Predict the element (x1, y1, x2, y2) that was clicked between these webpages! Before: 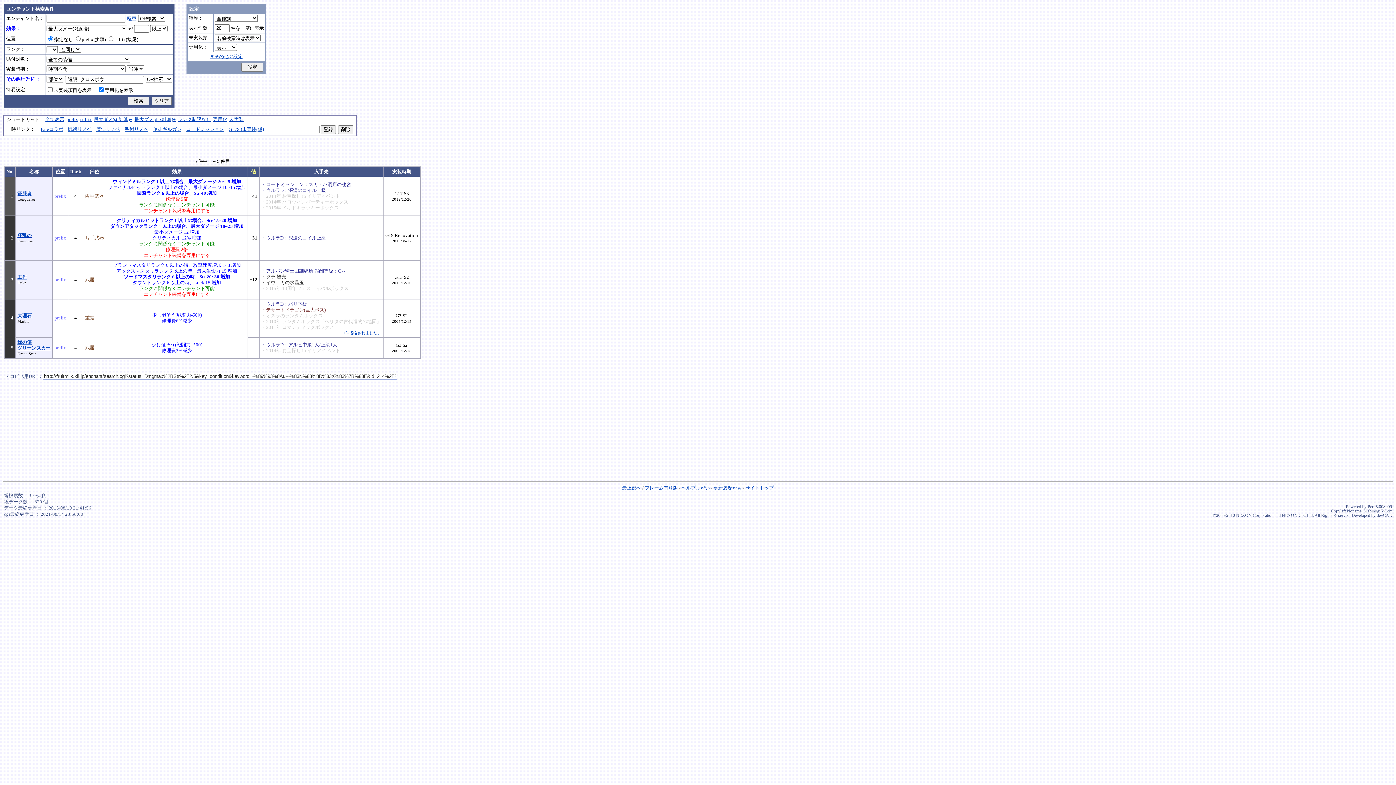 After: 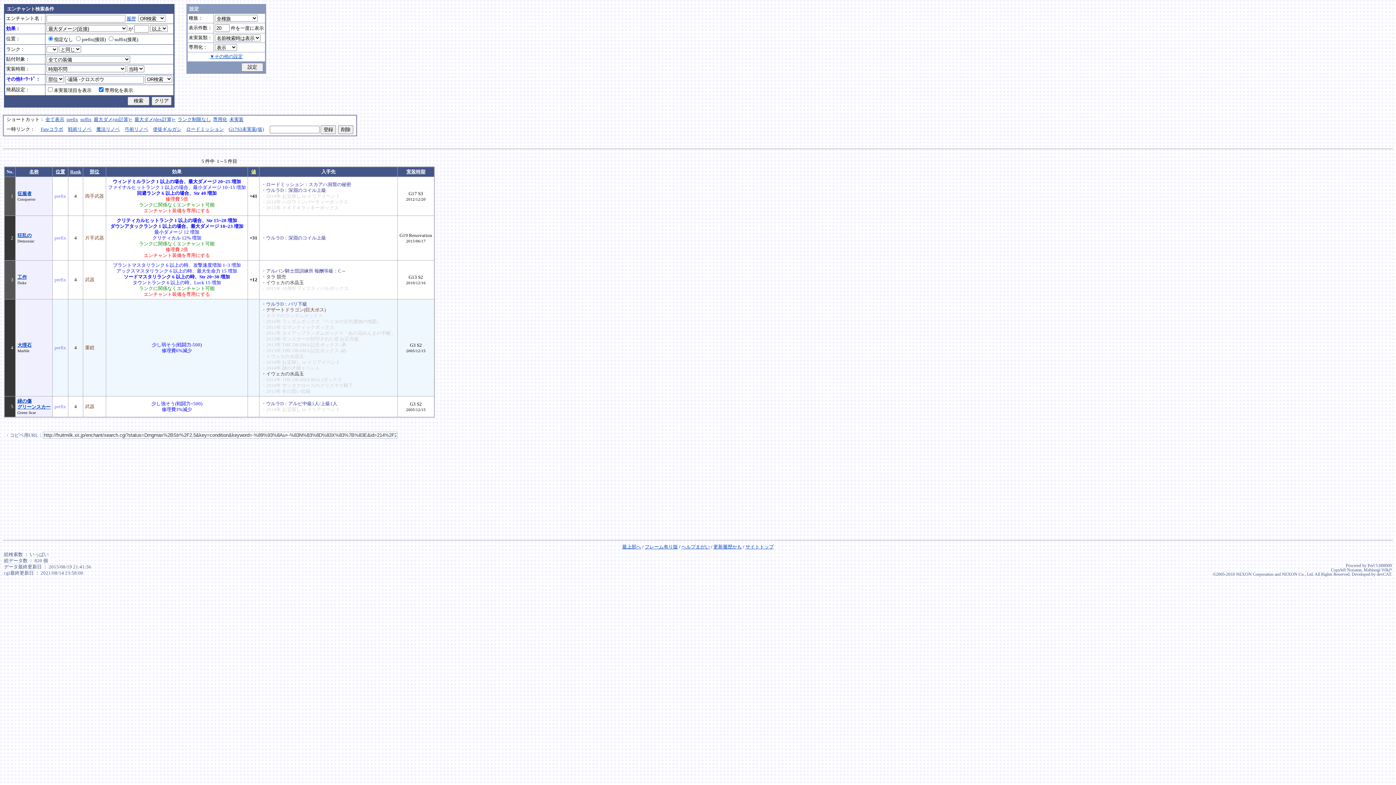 Action: label: 11件省略されました。 bbox: (341, 330, 381, 335)